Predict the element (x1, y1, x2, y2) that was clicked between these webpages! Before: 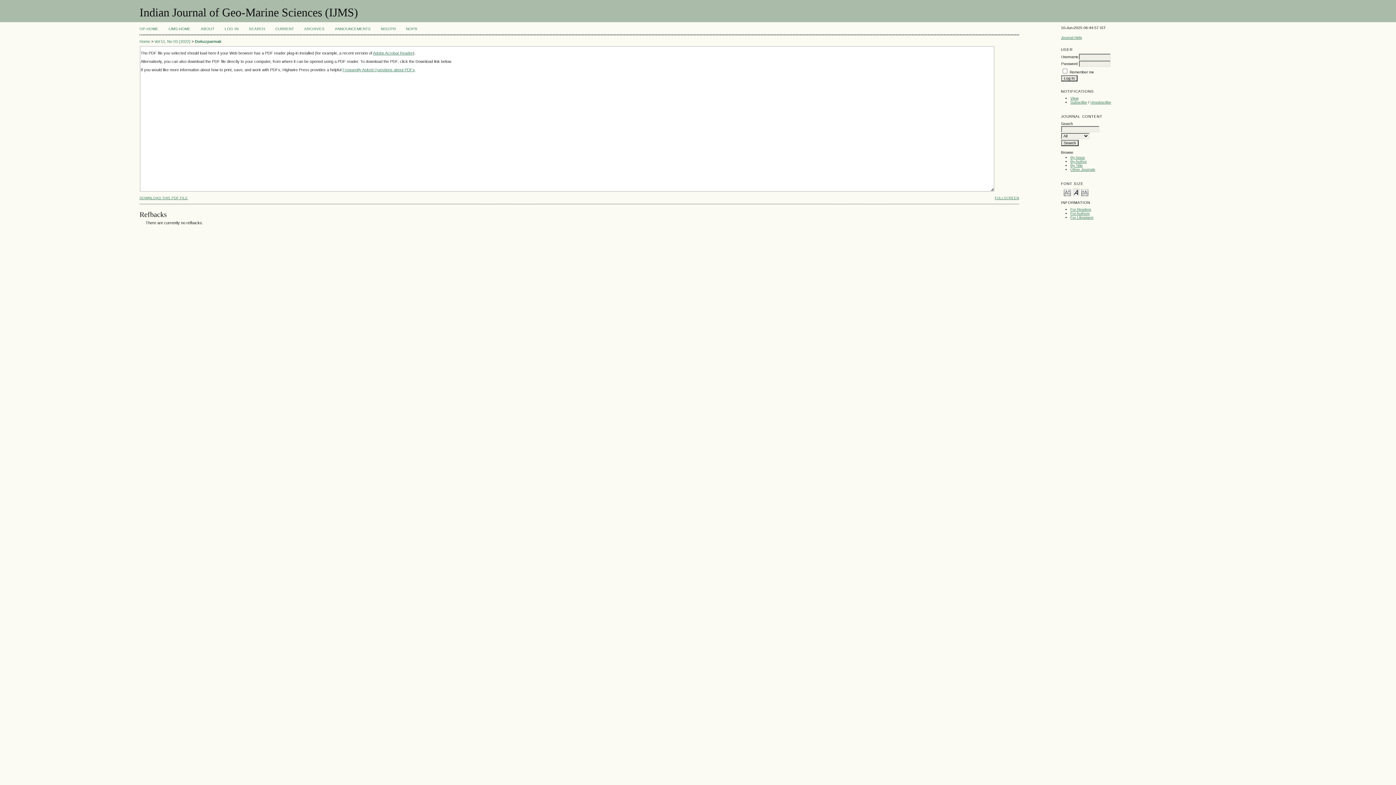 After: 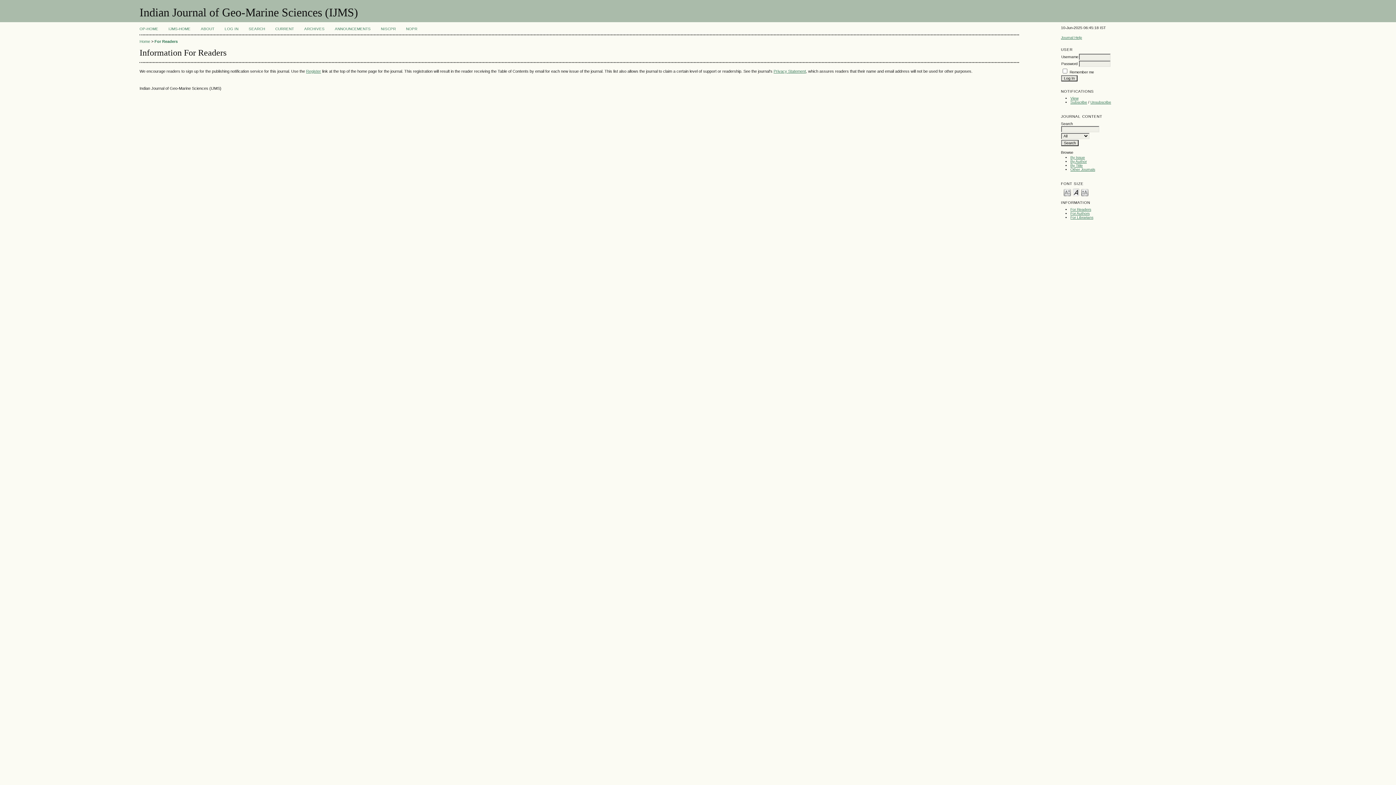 Action: label: For Readers bbox: (1070, 207, 1091, 211)